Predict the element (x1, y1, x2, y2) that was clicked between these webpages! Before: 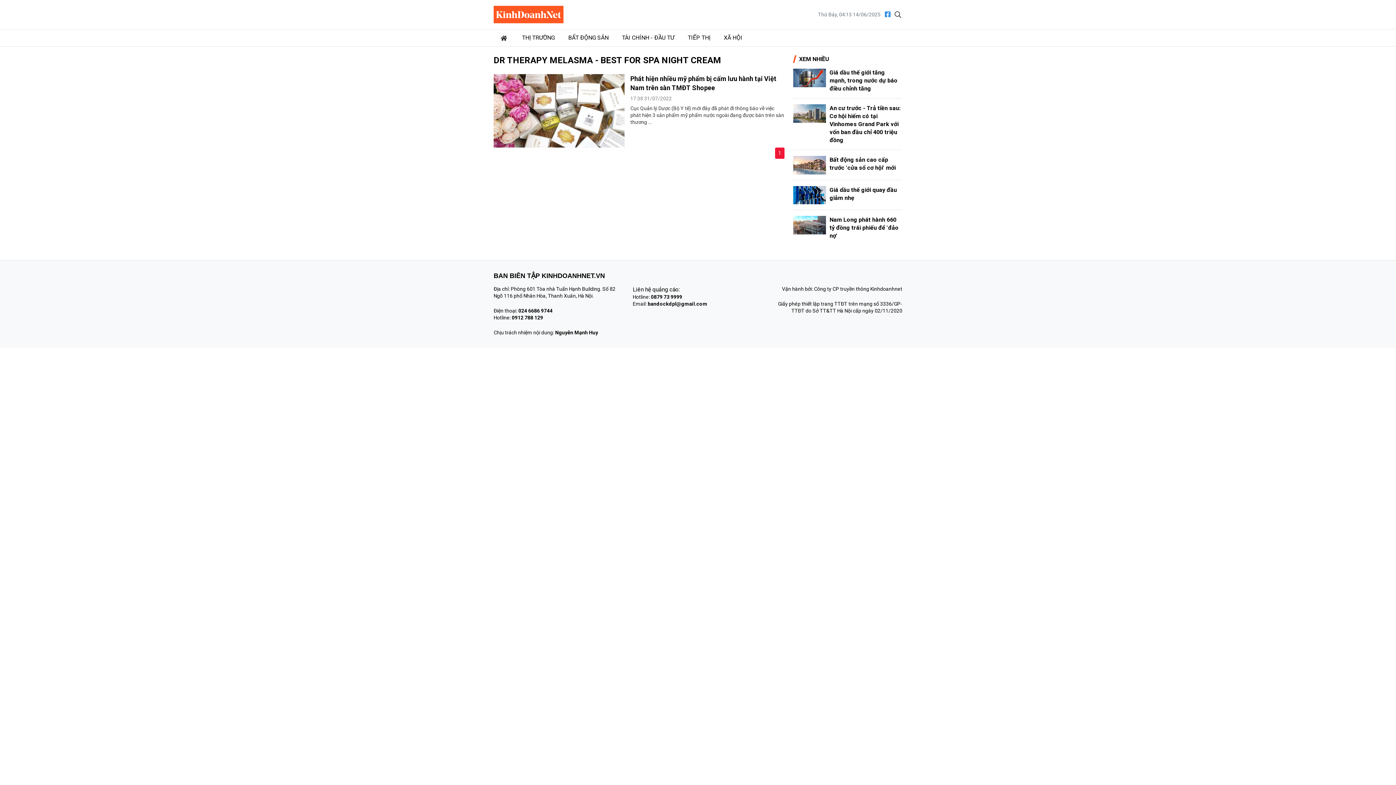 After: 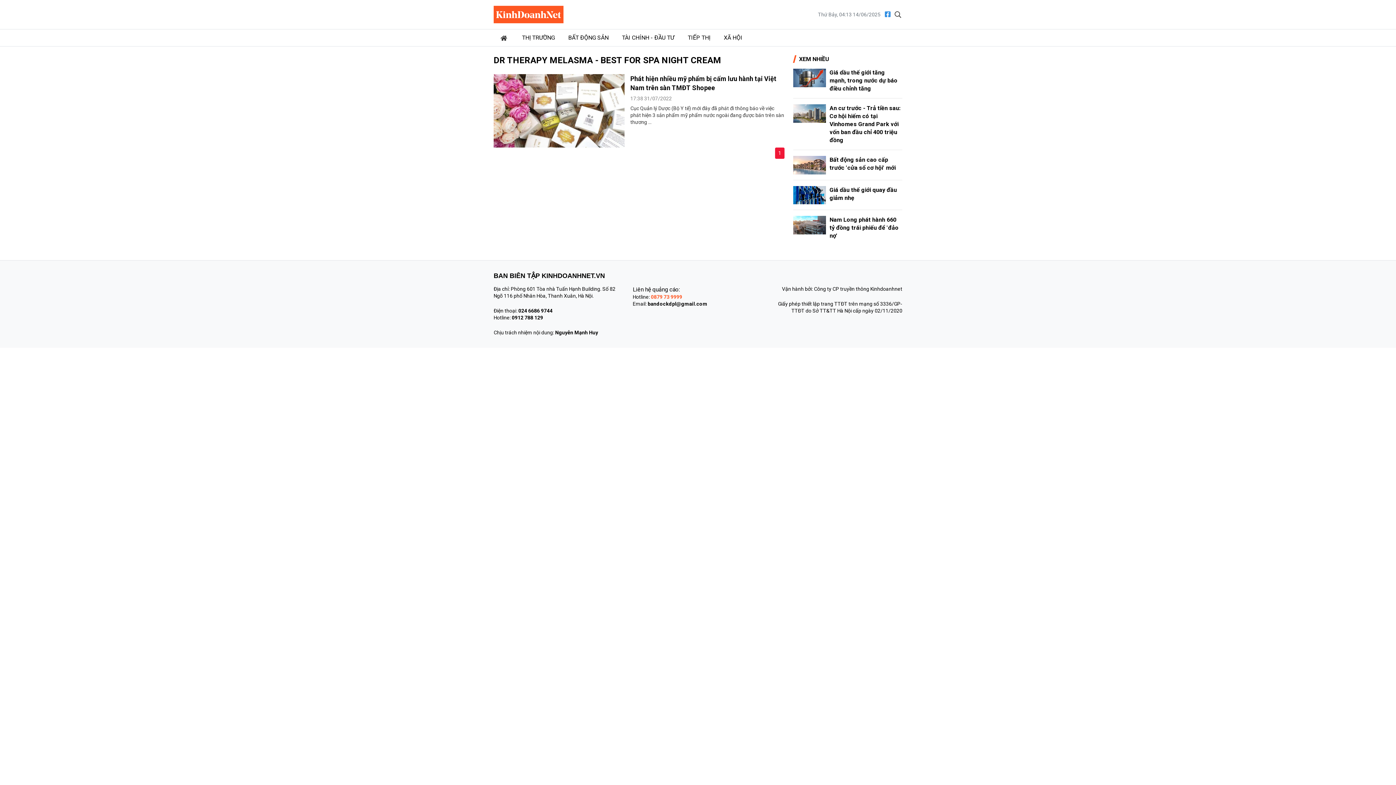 Action: label: 0879 73 9999 bbox: (651, 294, 682, 300)